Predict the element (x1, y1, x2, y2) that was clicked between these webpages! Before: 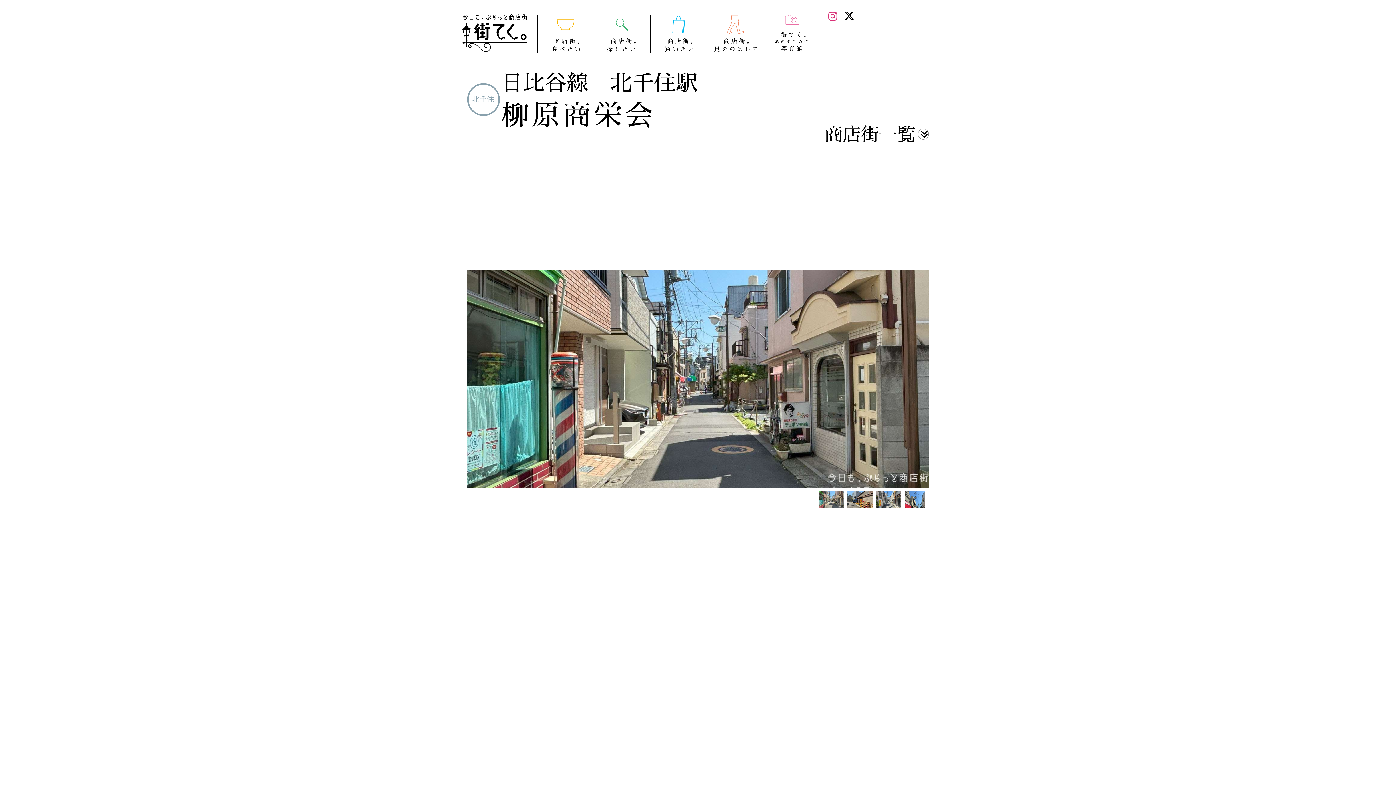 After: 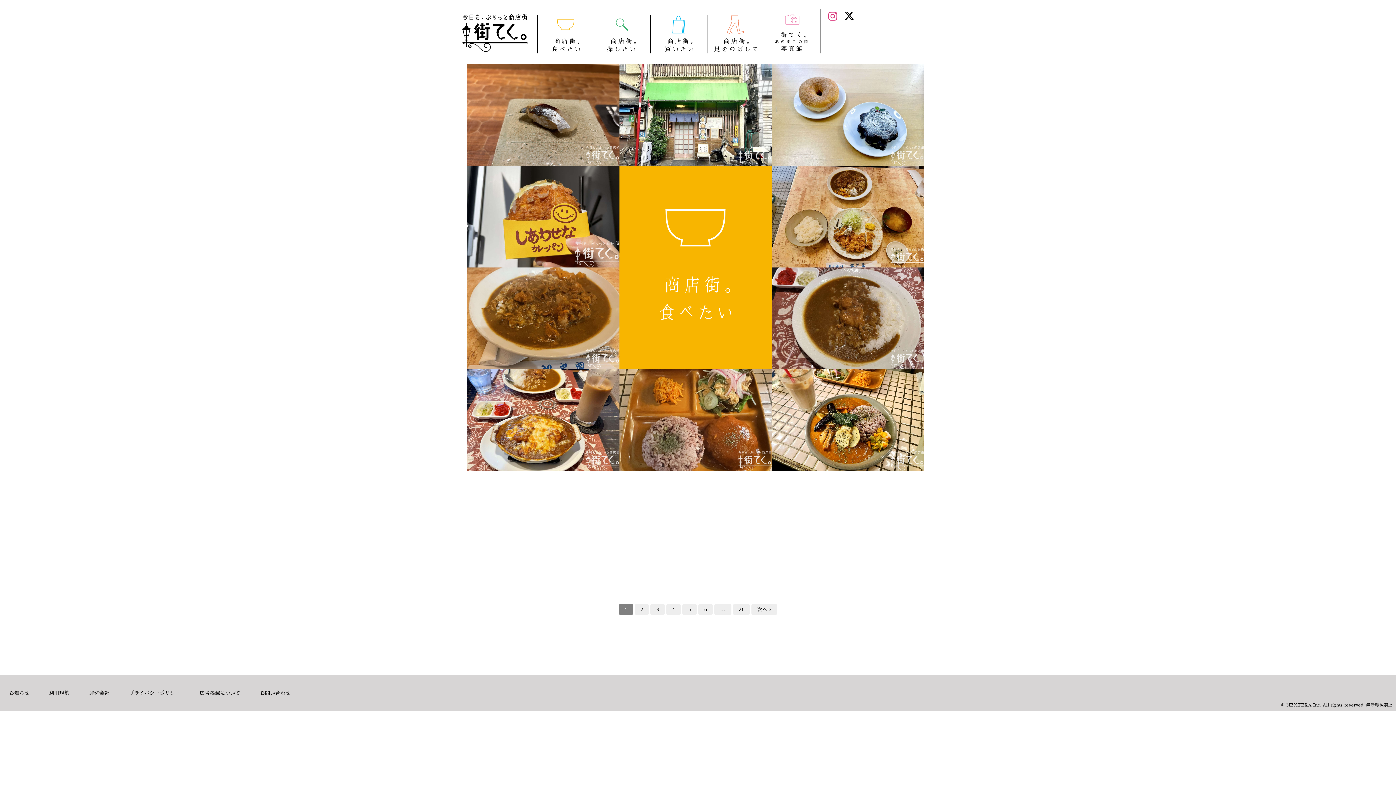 Action: label: 　商店街。

食べたい bbox: (537, 15, 593, 53)